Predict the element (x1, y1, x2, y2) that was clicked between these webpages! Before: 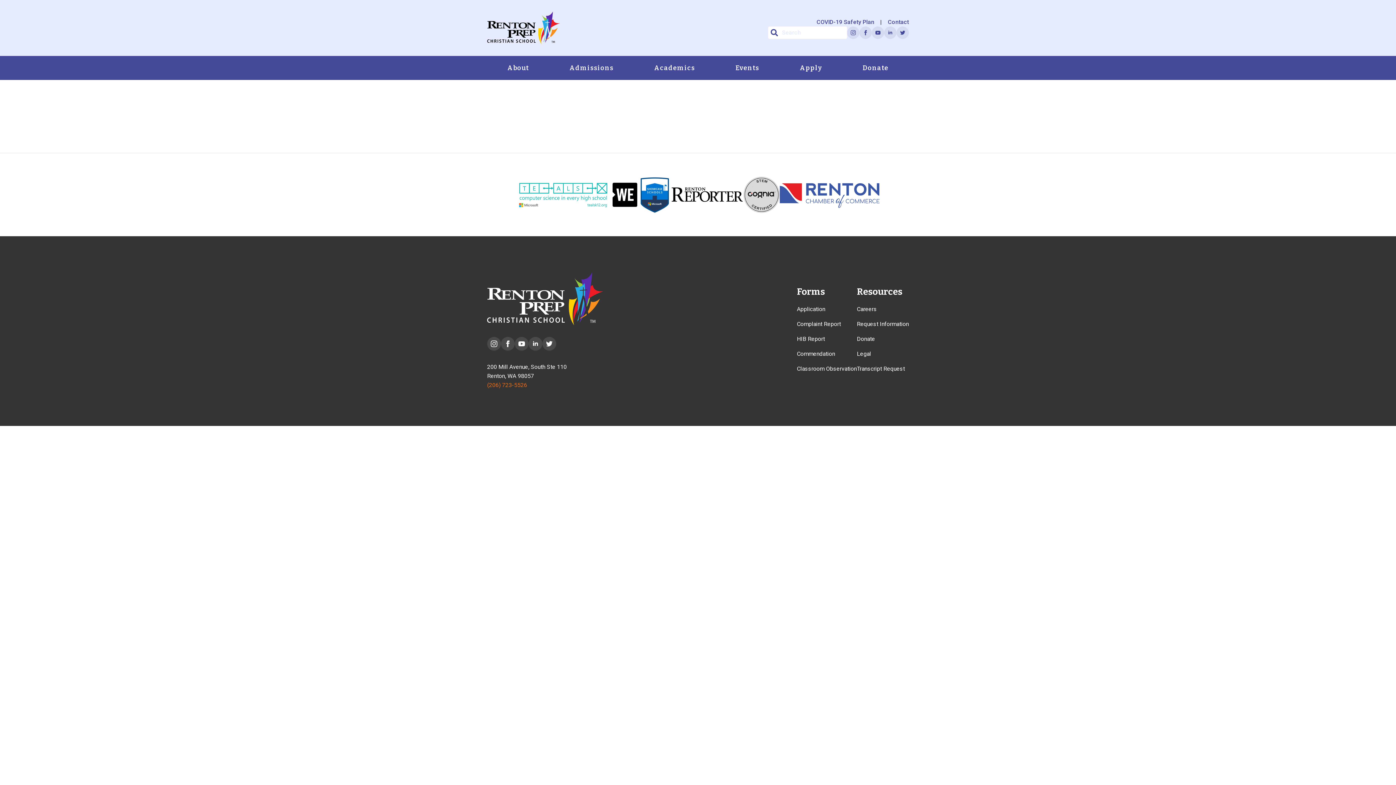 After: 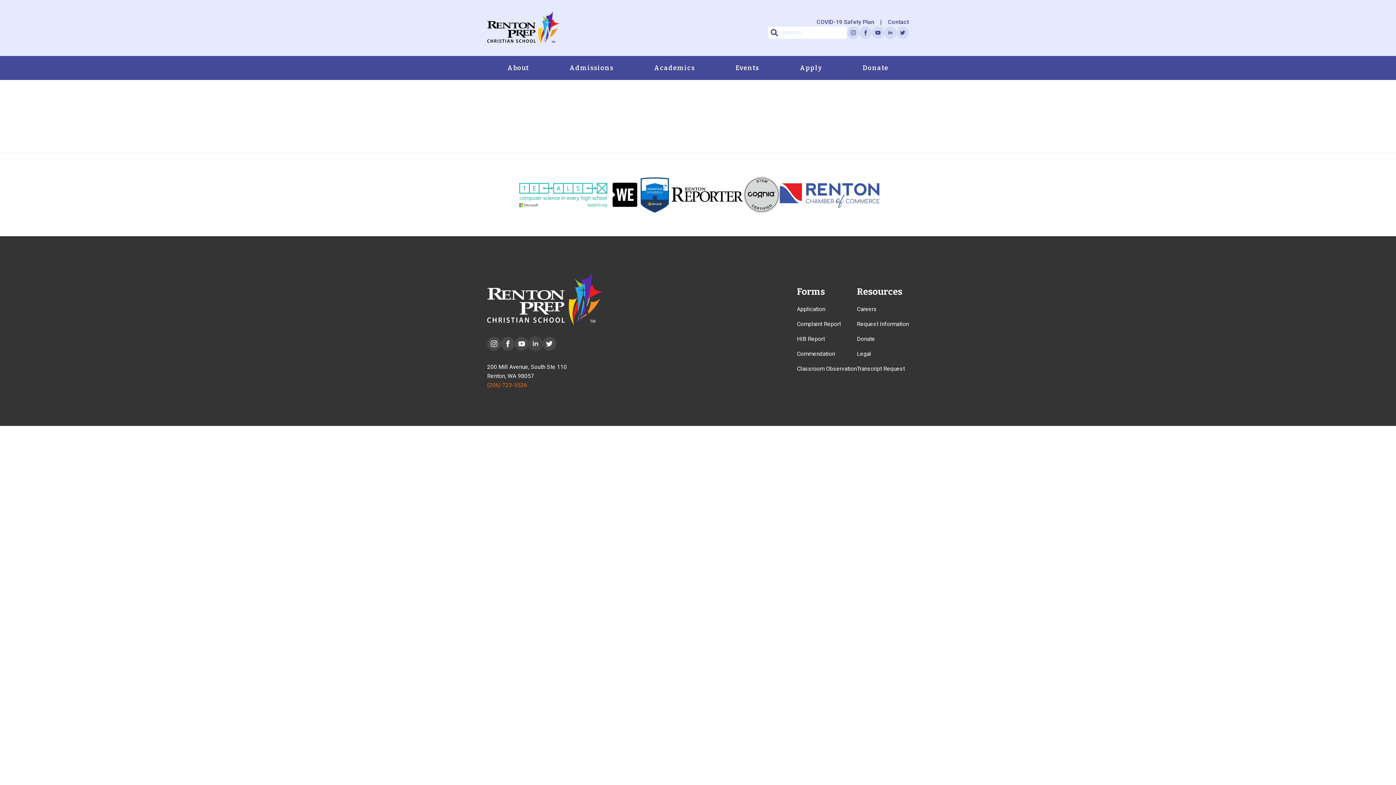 Action: bbox: (528, 337, 542, 350)